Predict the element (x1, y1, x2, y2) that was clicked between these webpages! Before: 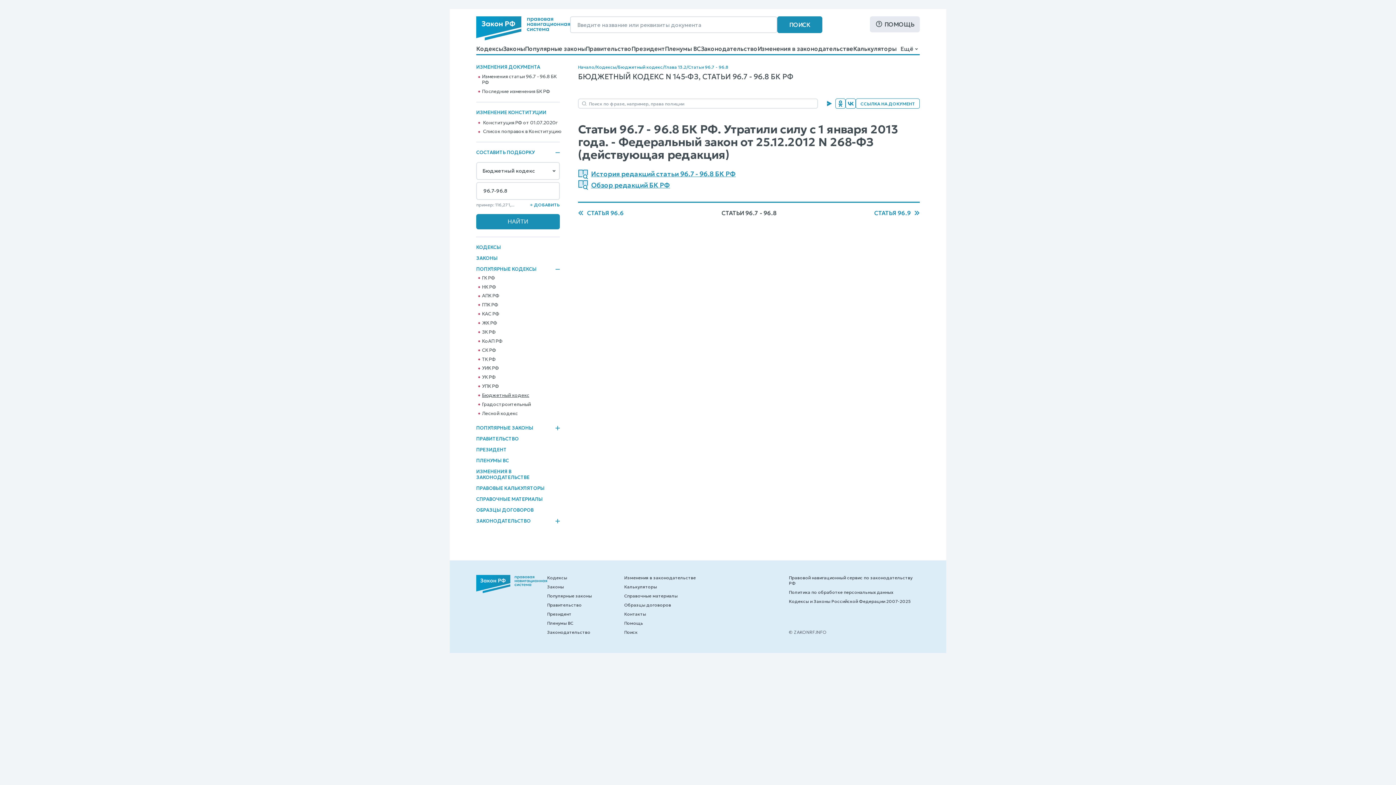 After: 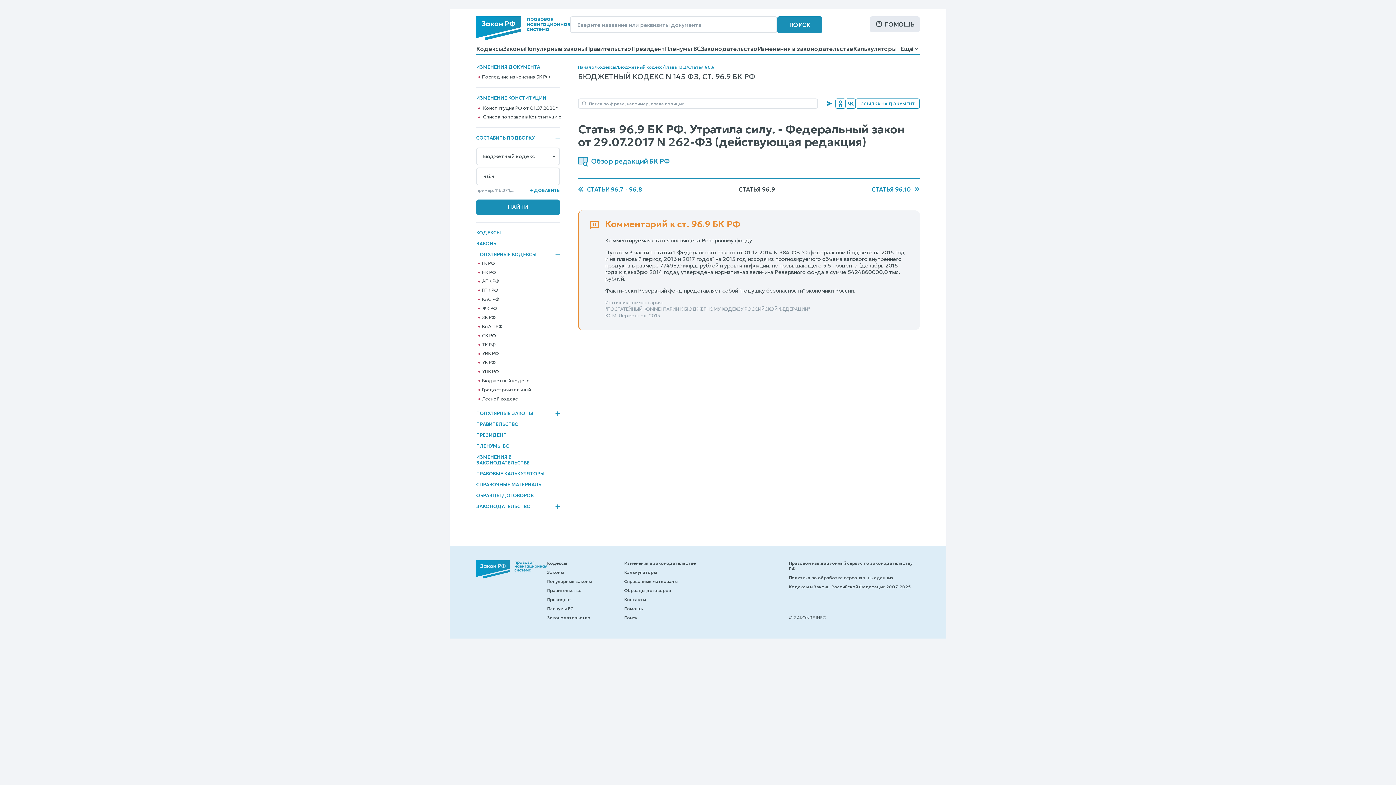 Action: label: СТАТЬЯ 96.9 bbox: (874, 209, 920, 216)